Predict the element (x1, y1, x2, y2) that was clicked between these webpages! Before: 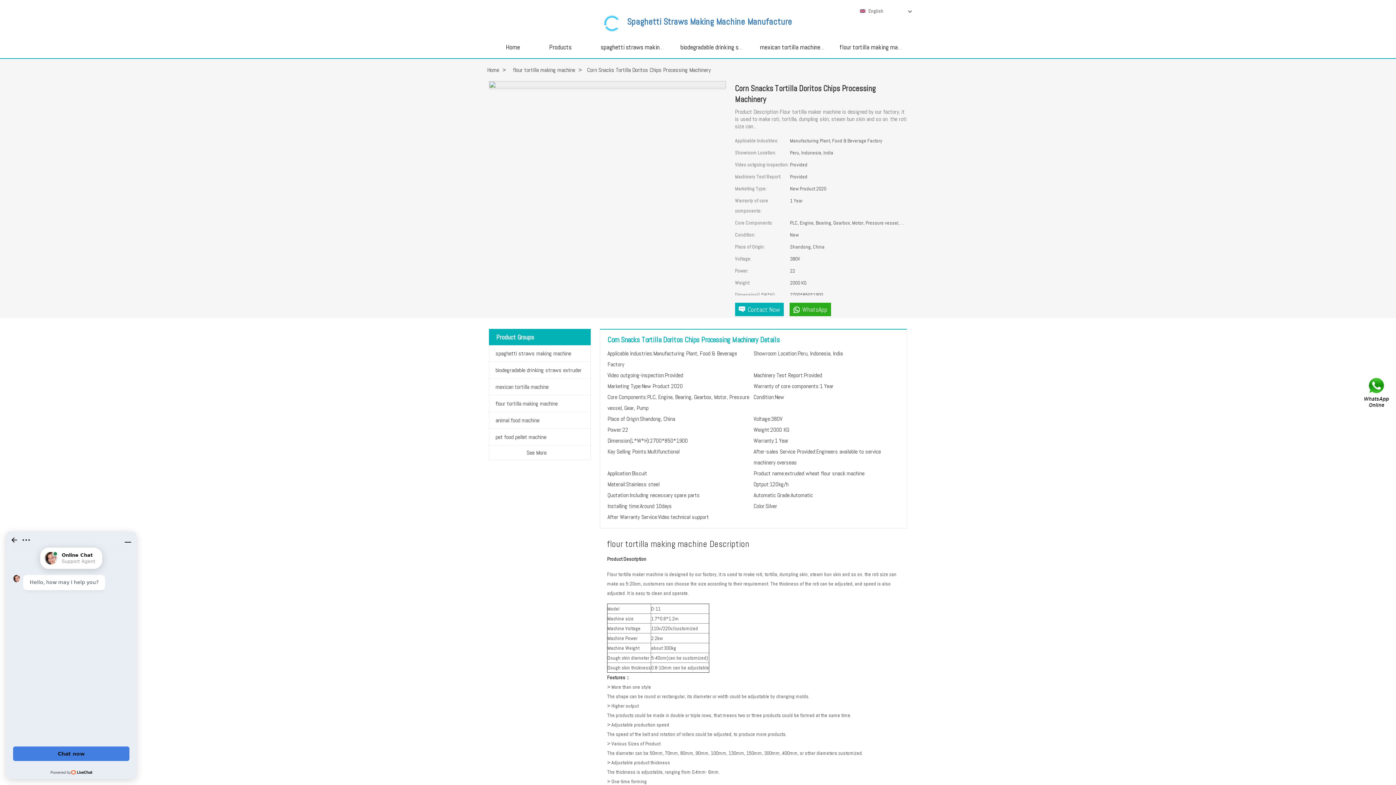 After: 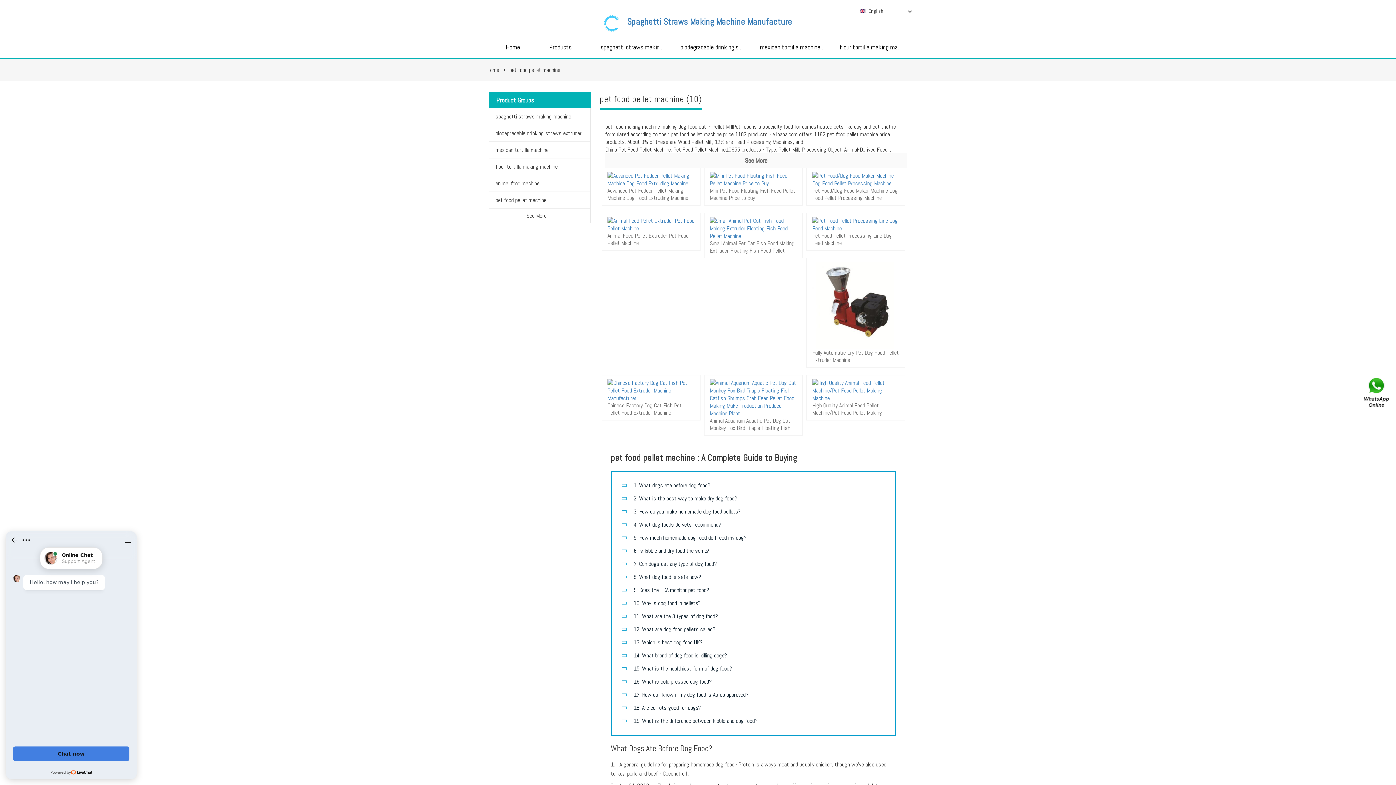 Action: label: pet food pellet machine bbox: (495, 433, 546, 441)